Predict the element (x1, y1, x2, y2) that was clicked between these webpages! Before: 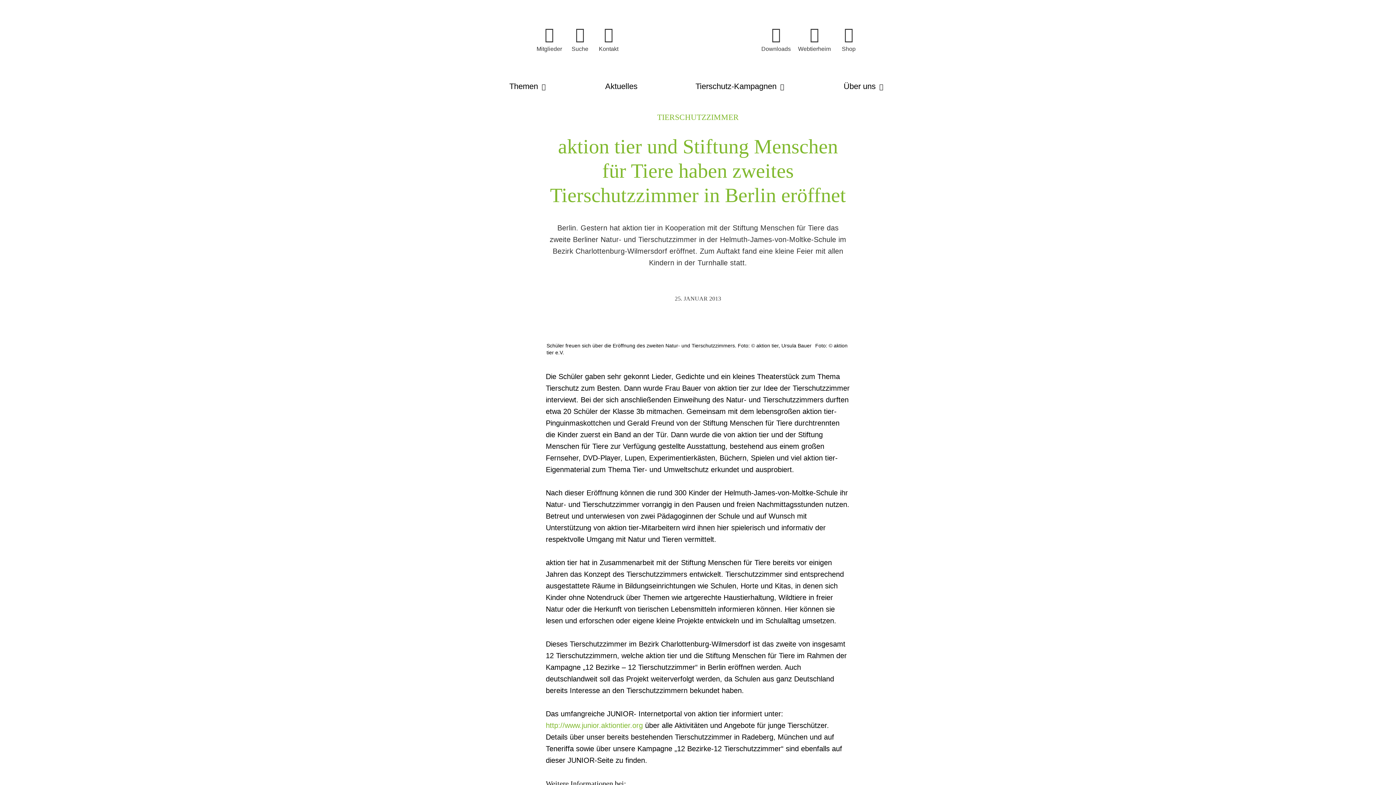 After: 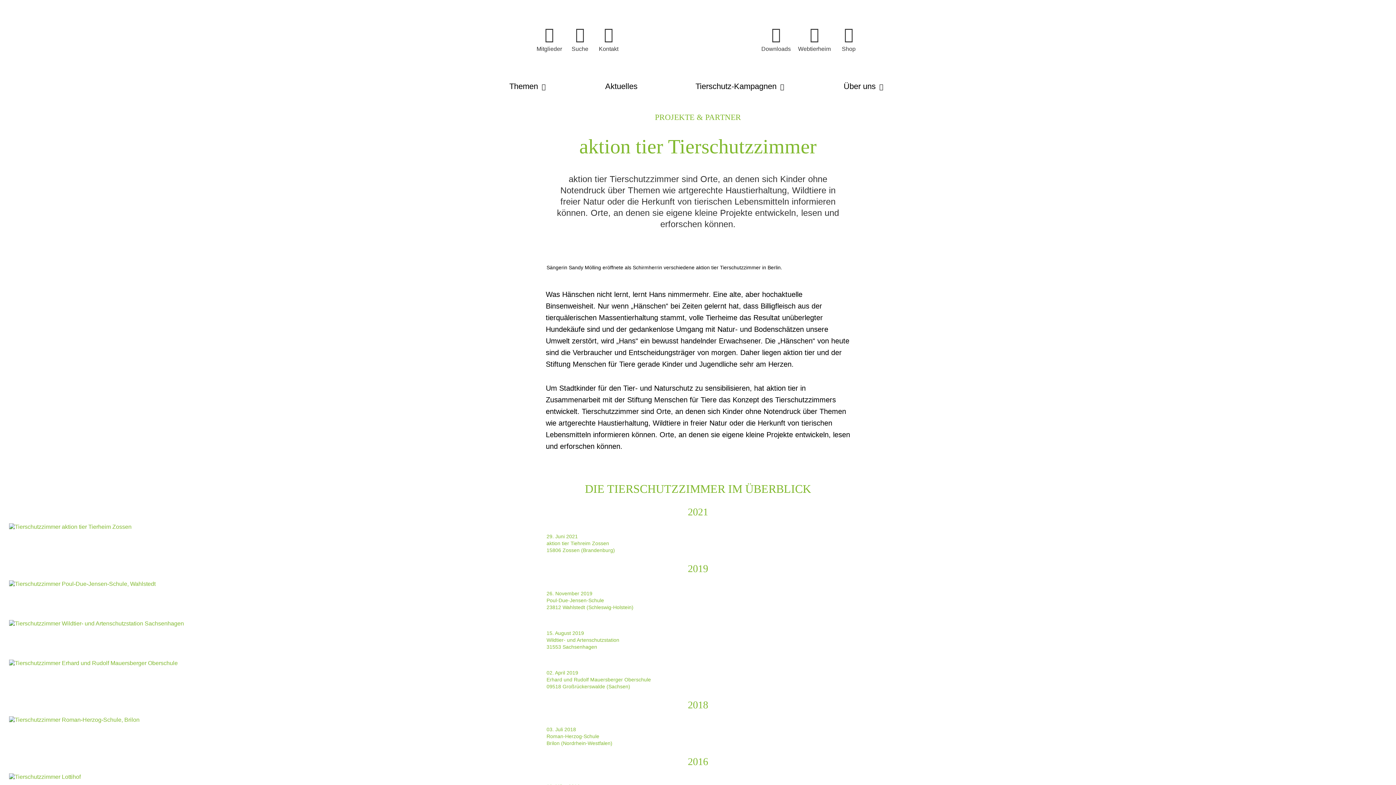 Action: label: TIERSCHUTZZIMMER bbox: (657, 112, 739, 121)